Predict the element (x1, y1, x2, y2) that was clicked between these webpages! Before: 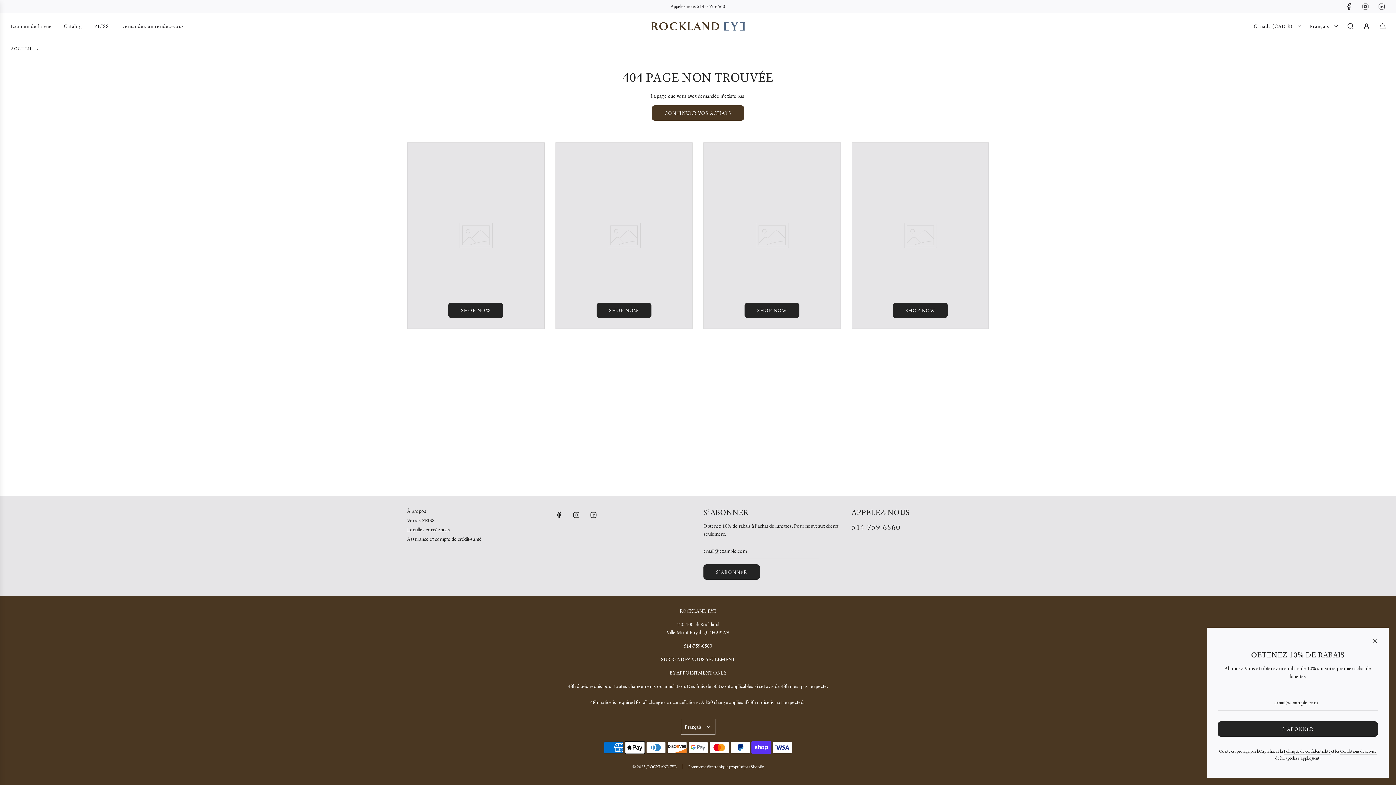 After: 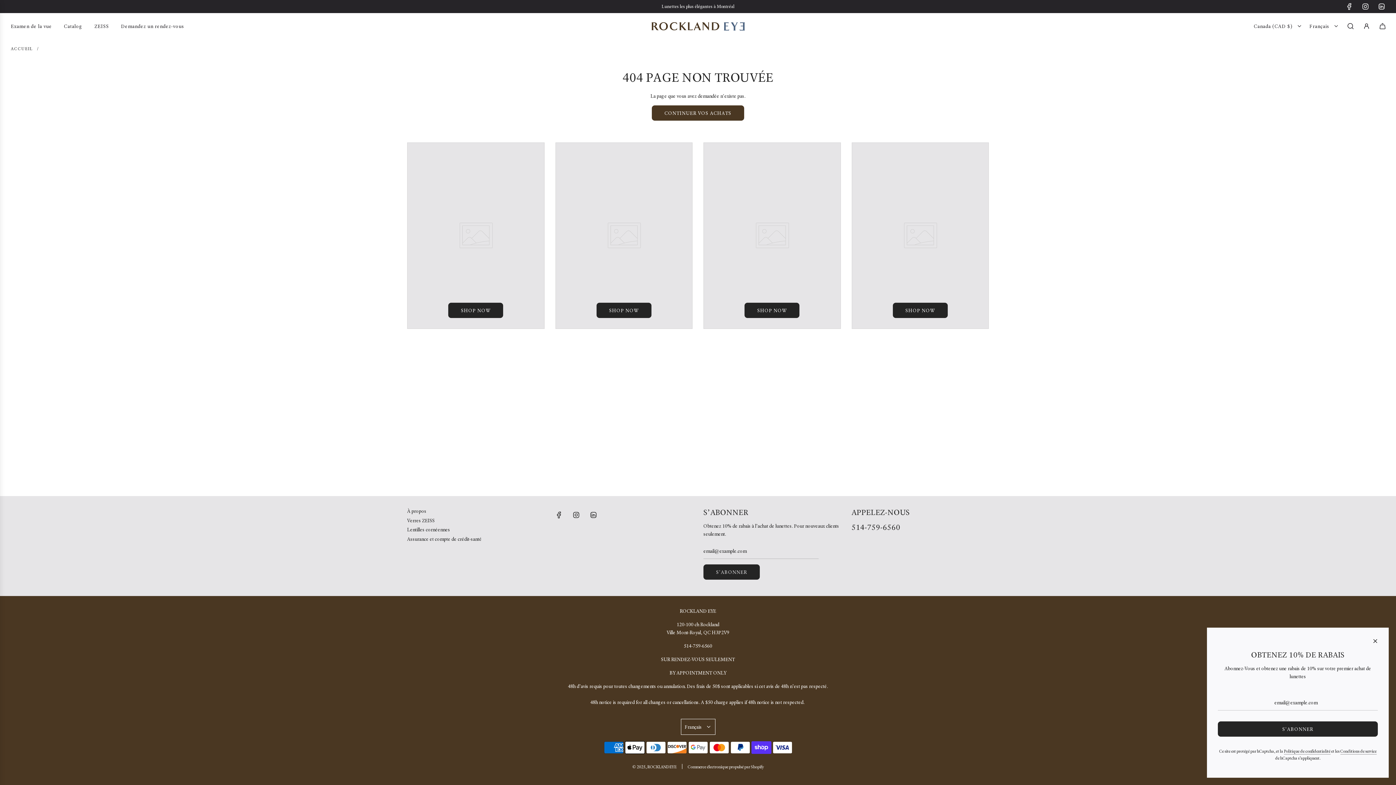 Action: label: Facebook bbox: (1341, 2, 1357, 10)